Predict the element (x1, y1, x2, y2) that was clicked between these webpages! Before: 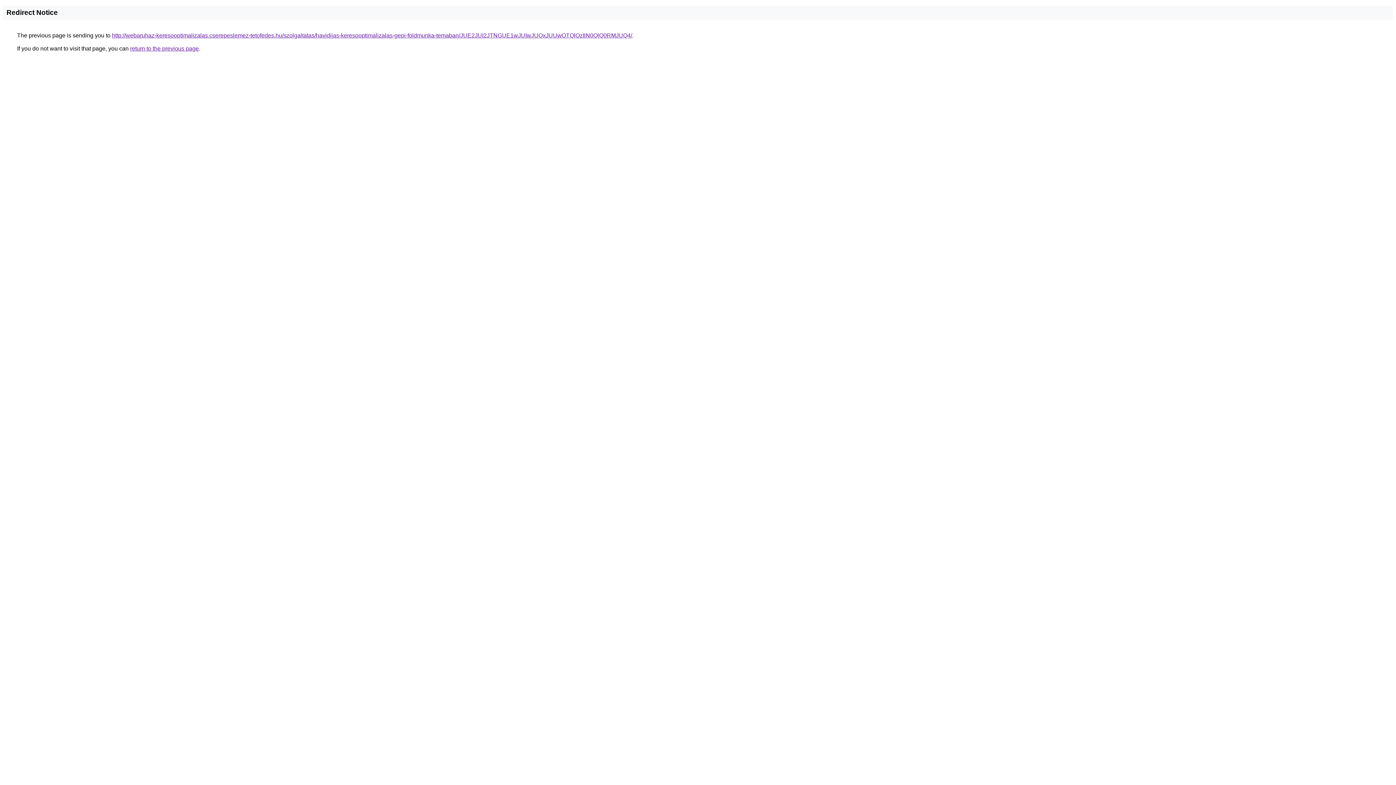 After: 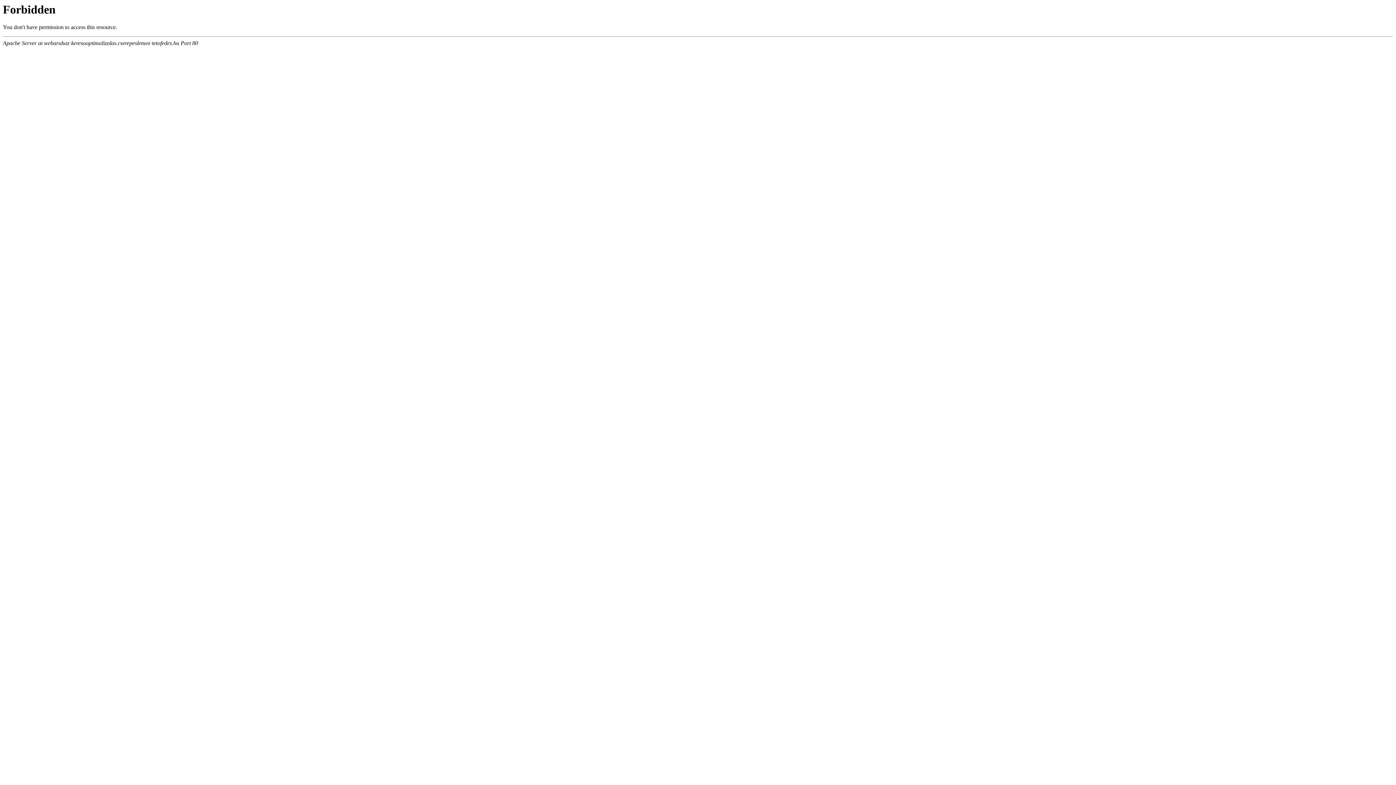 Action: bbox: (112, 32, 632, 38) label: http://webaruhaz-keresooptimalizalas.cserepeslemez-tetofedes.hu/szolgaltatas/havidijas-keresooptimalizalas-gepi-foldmunka-temaban/JUE2JUI2JTNGUE1wJUIwJUQxJUUwOTQlQzIlN0QlQ0RMJUQ4/